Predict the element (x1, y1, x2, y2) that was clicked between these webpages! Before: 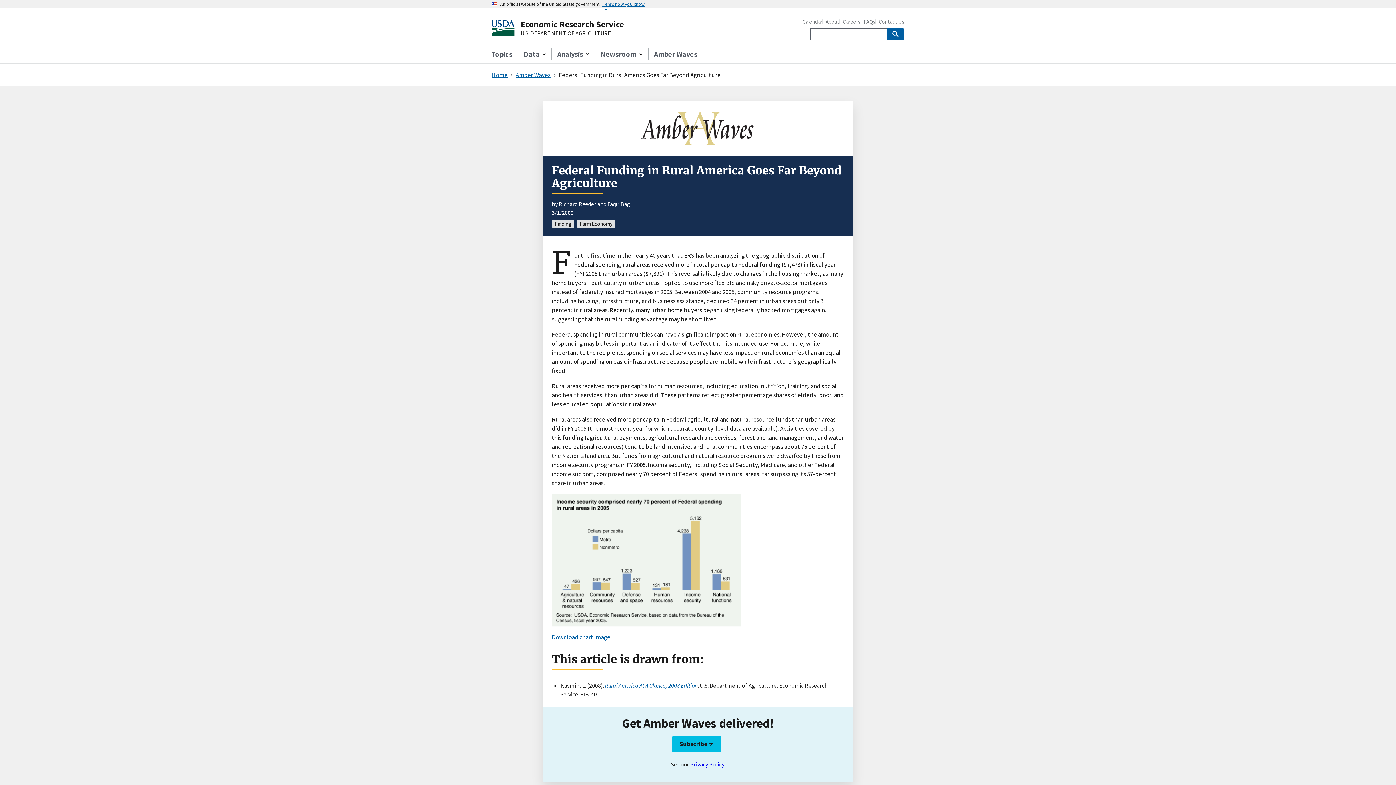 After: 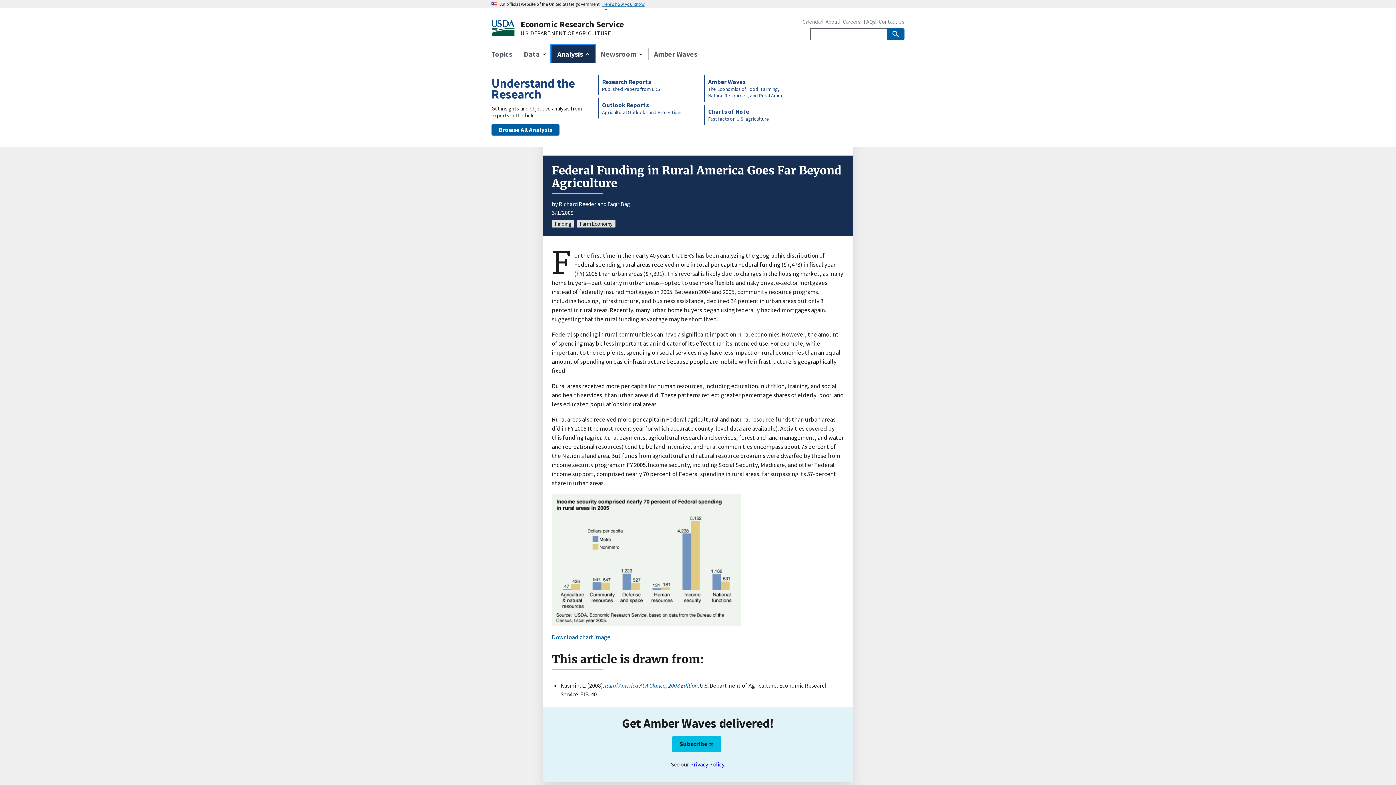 Action: label: Analysis bbox: (551, 45, 594, 63)